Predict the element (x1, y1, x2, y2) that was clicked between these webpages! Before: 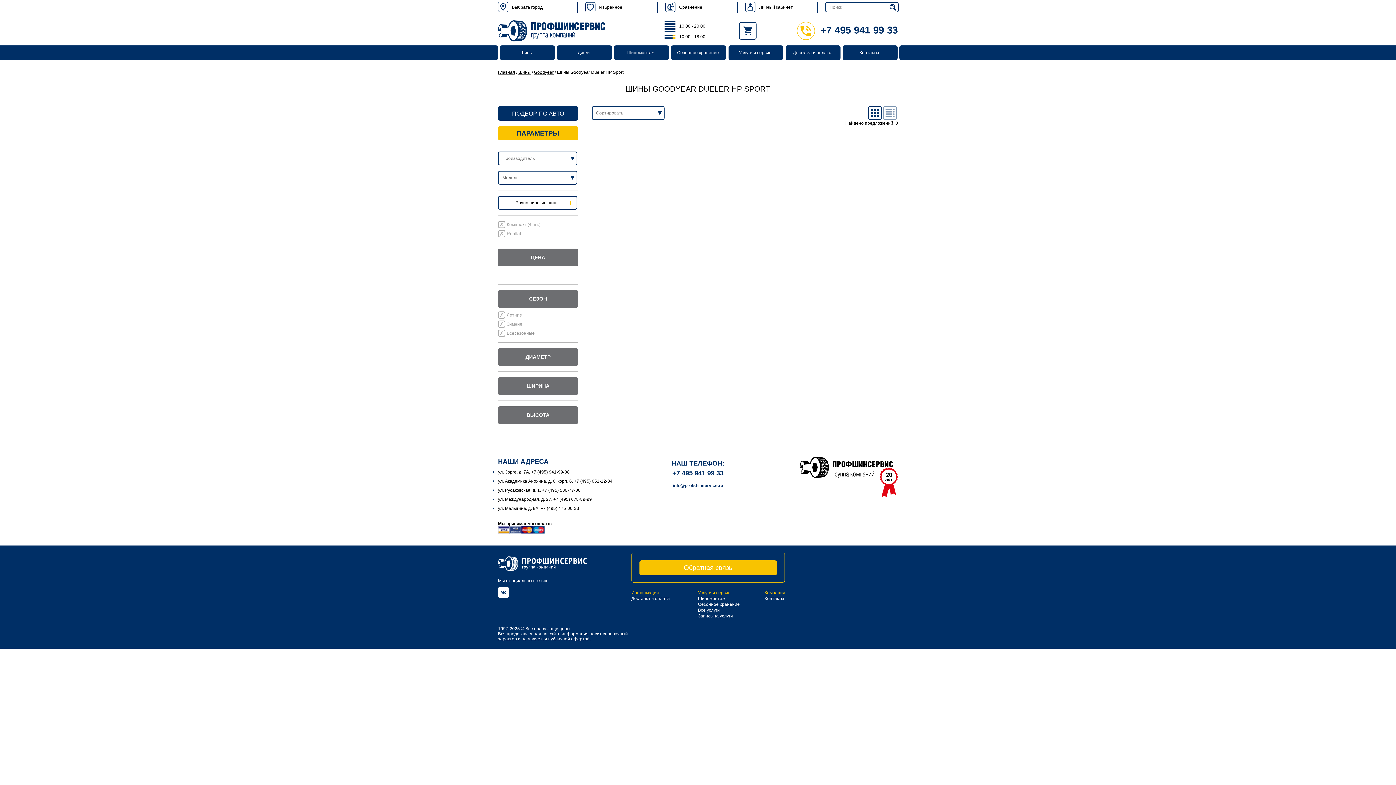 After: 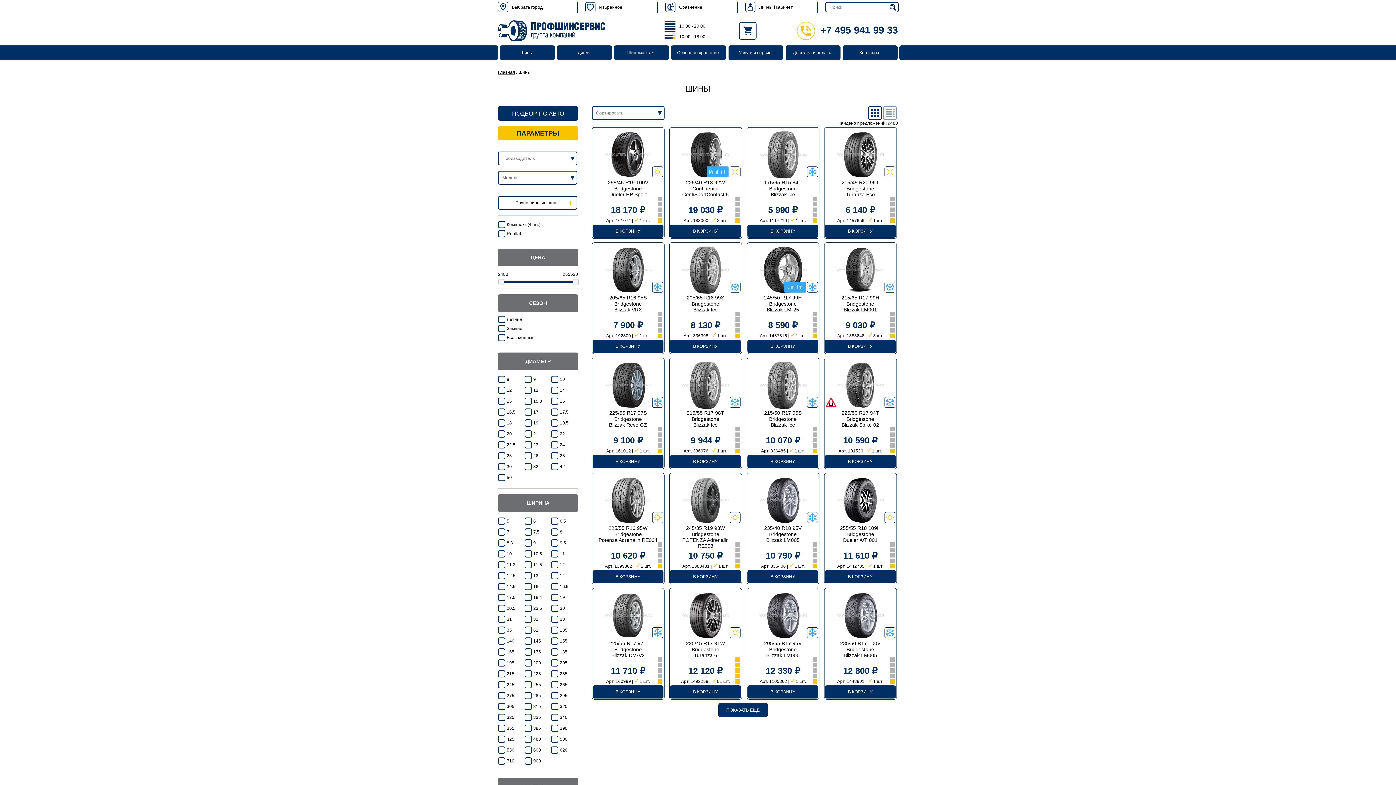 Action: bbox: (520, 50, 532, 55) label: Шины